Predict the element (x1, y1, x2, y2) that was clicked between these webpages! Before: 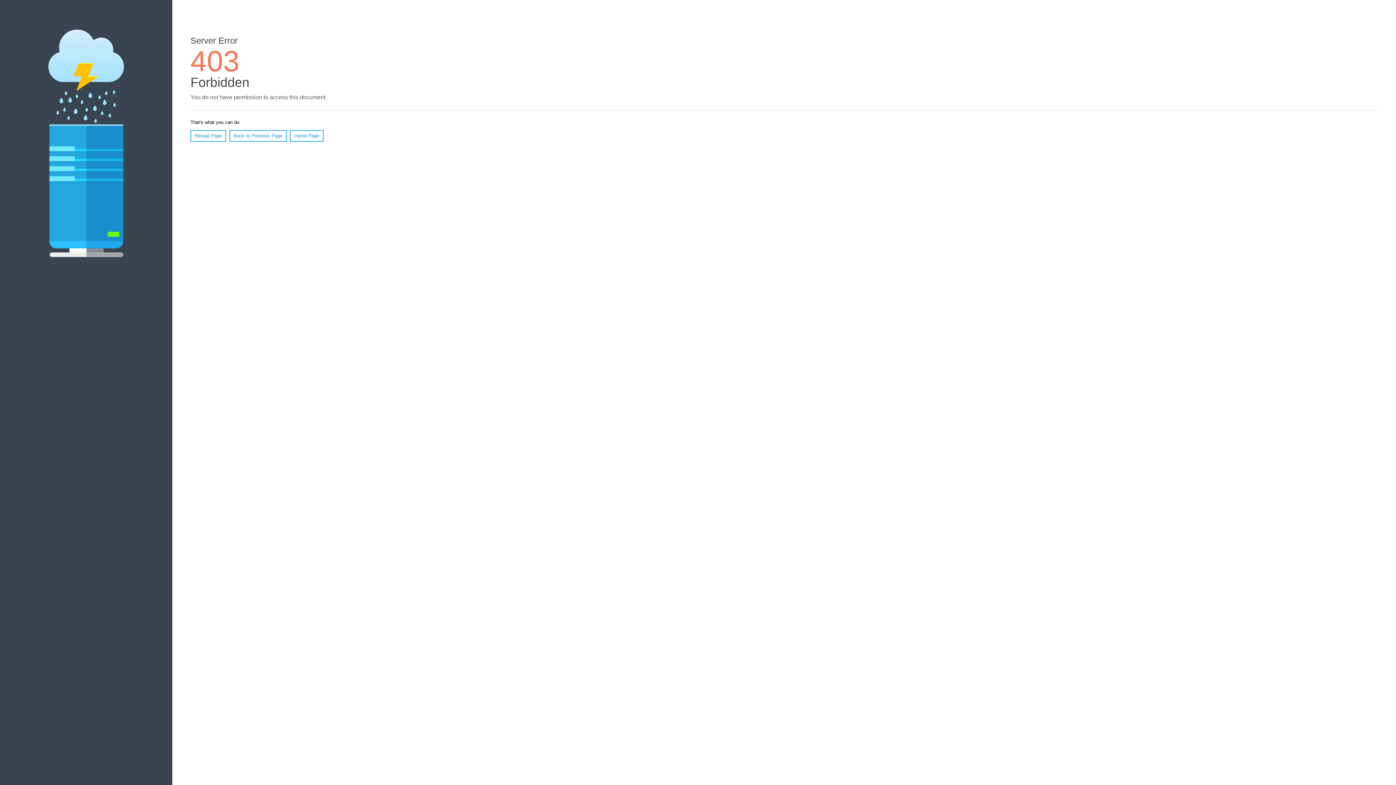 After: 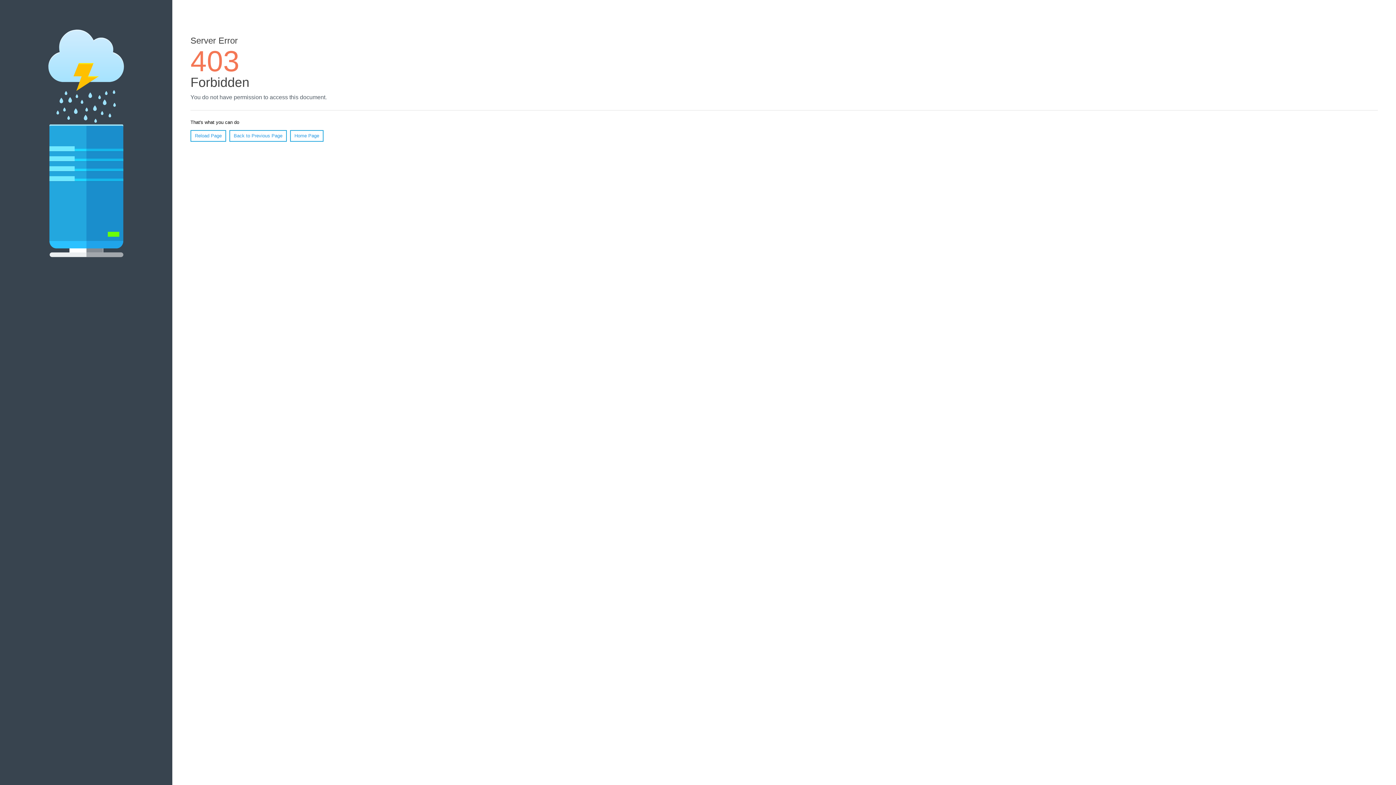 Action: label: Reload Page bbox: (190, 130, 226, 141)